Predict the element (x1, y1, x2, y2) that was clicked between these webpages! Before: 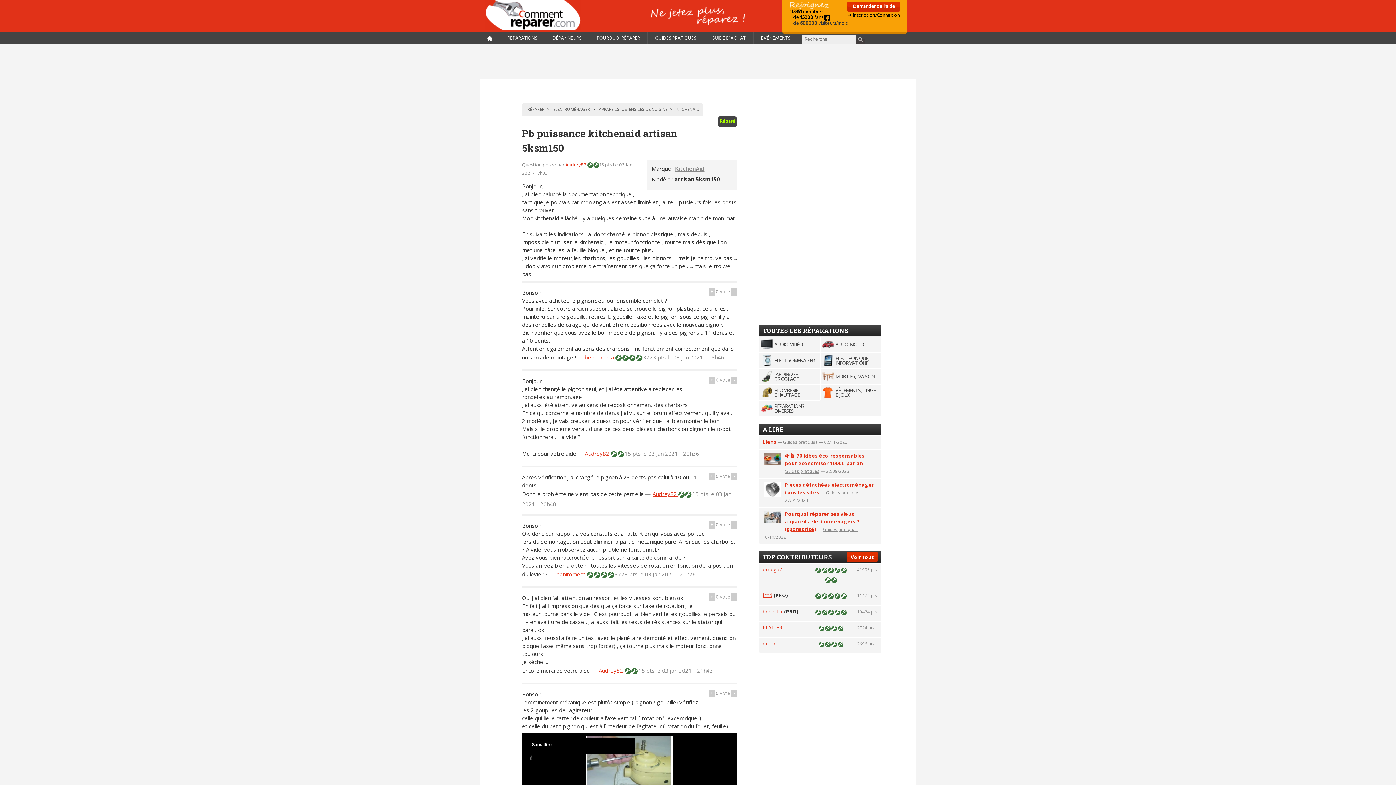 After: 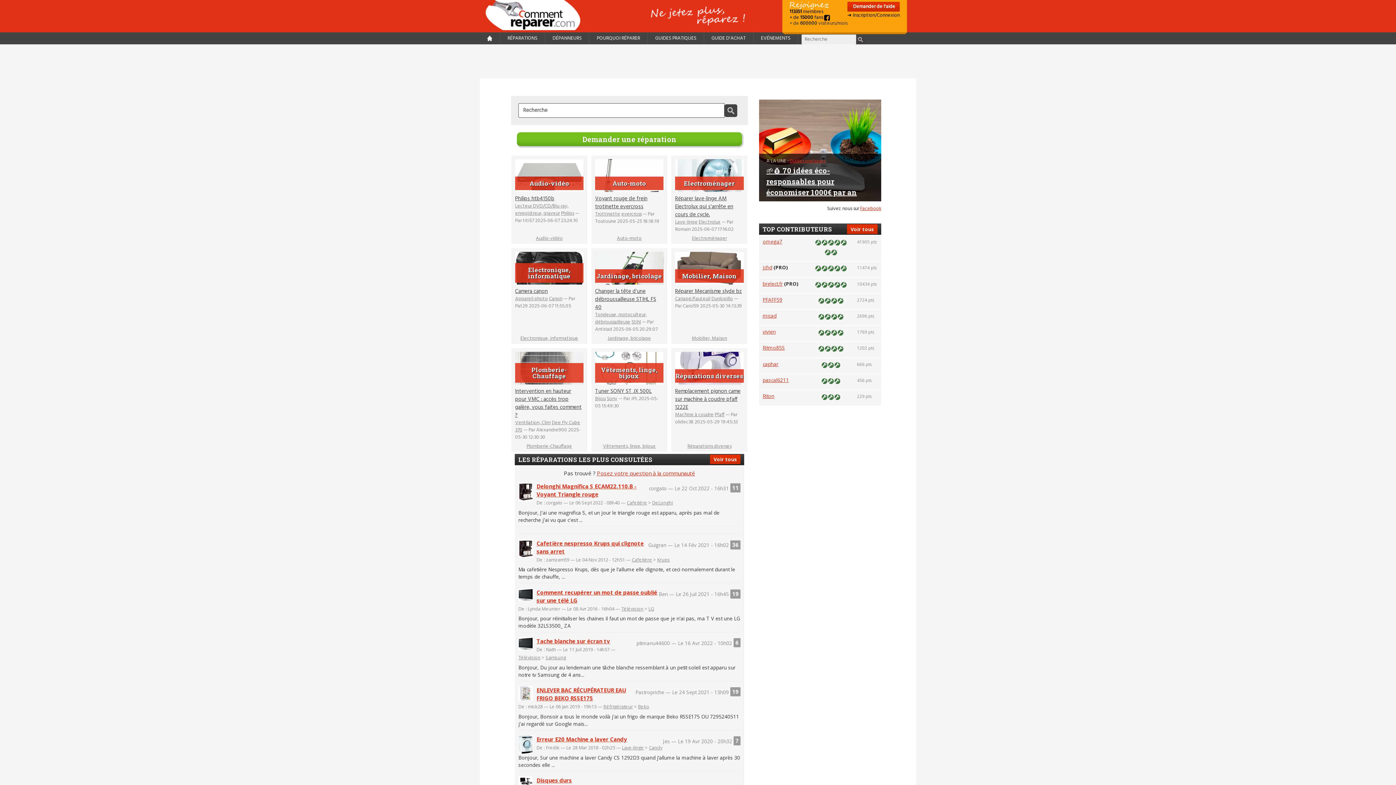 Action: bbox: (485, 0, 586, 30) label: Accueil